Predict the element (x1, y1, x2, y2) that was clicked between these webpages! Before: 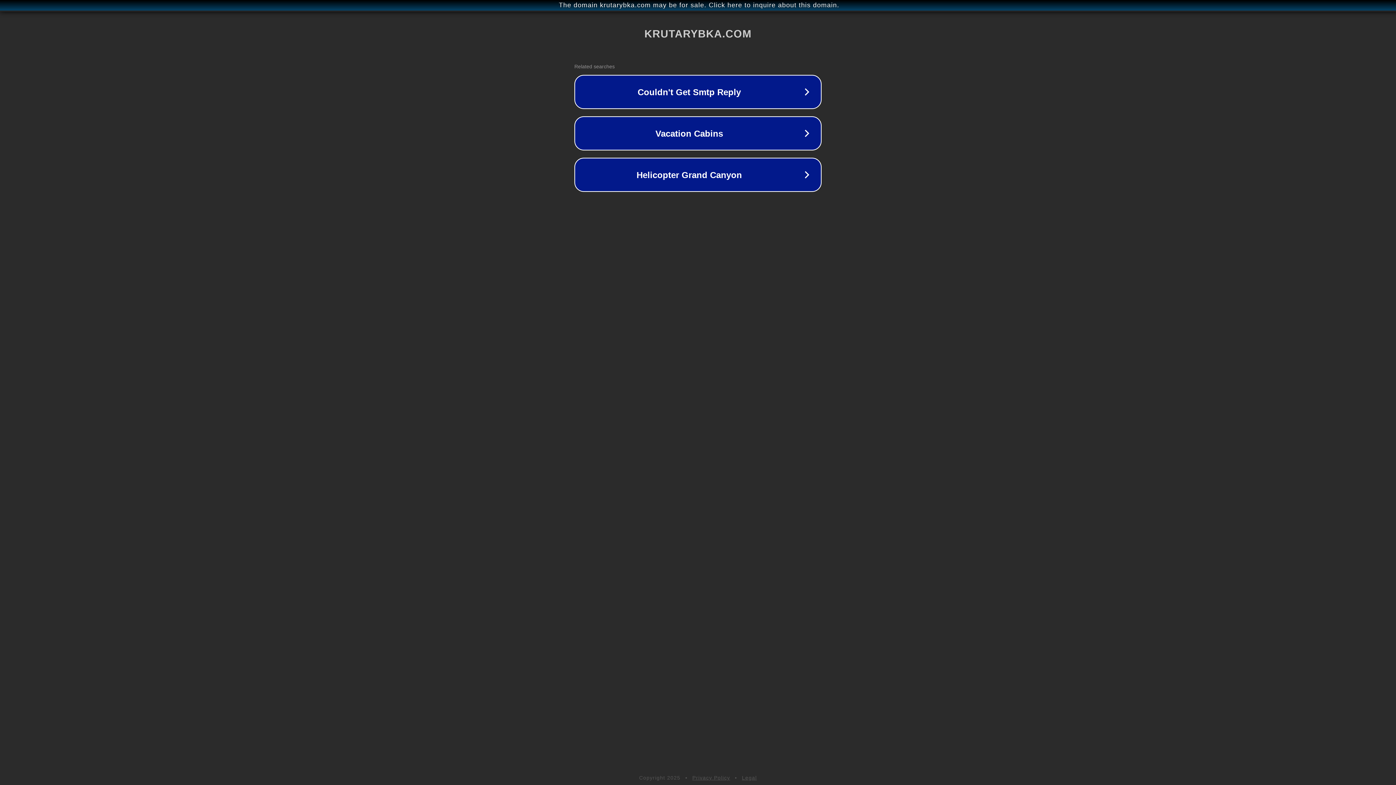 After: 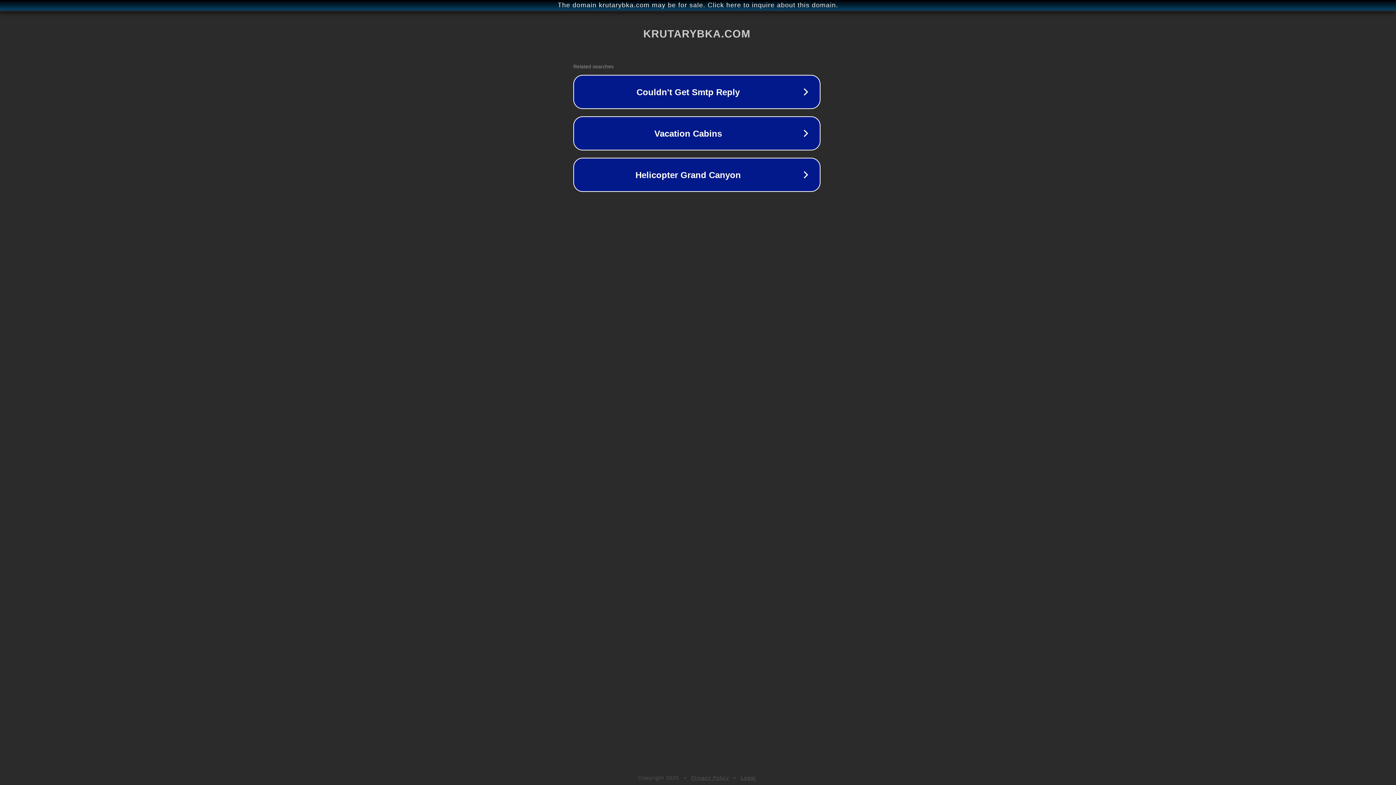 Action: label: The domain krutarybka.com may be for sale. Click here to inquire about this domain. bbox: (1, 1, 1397, 9)